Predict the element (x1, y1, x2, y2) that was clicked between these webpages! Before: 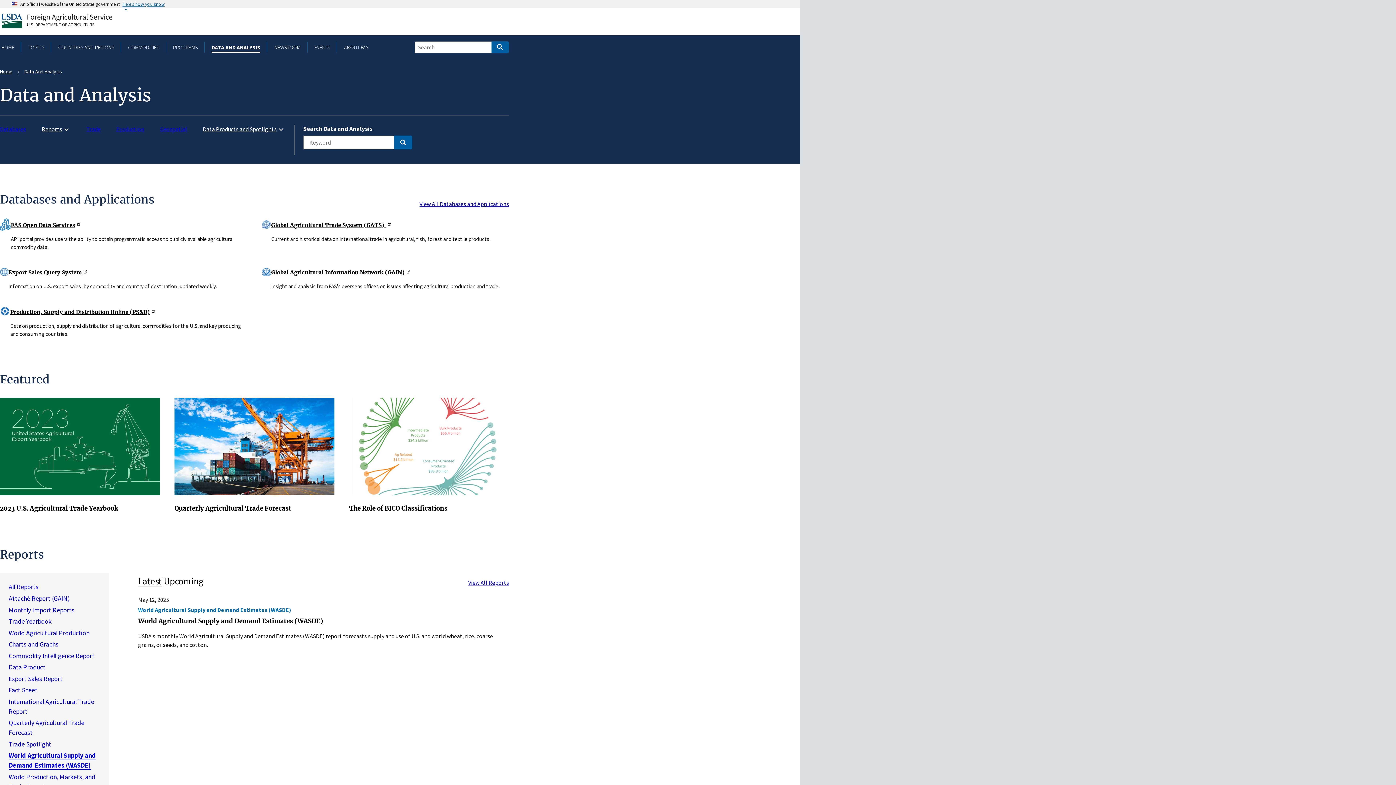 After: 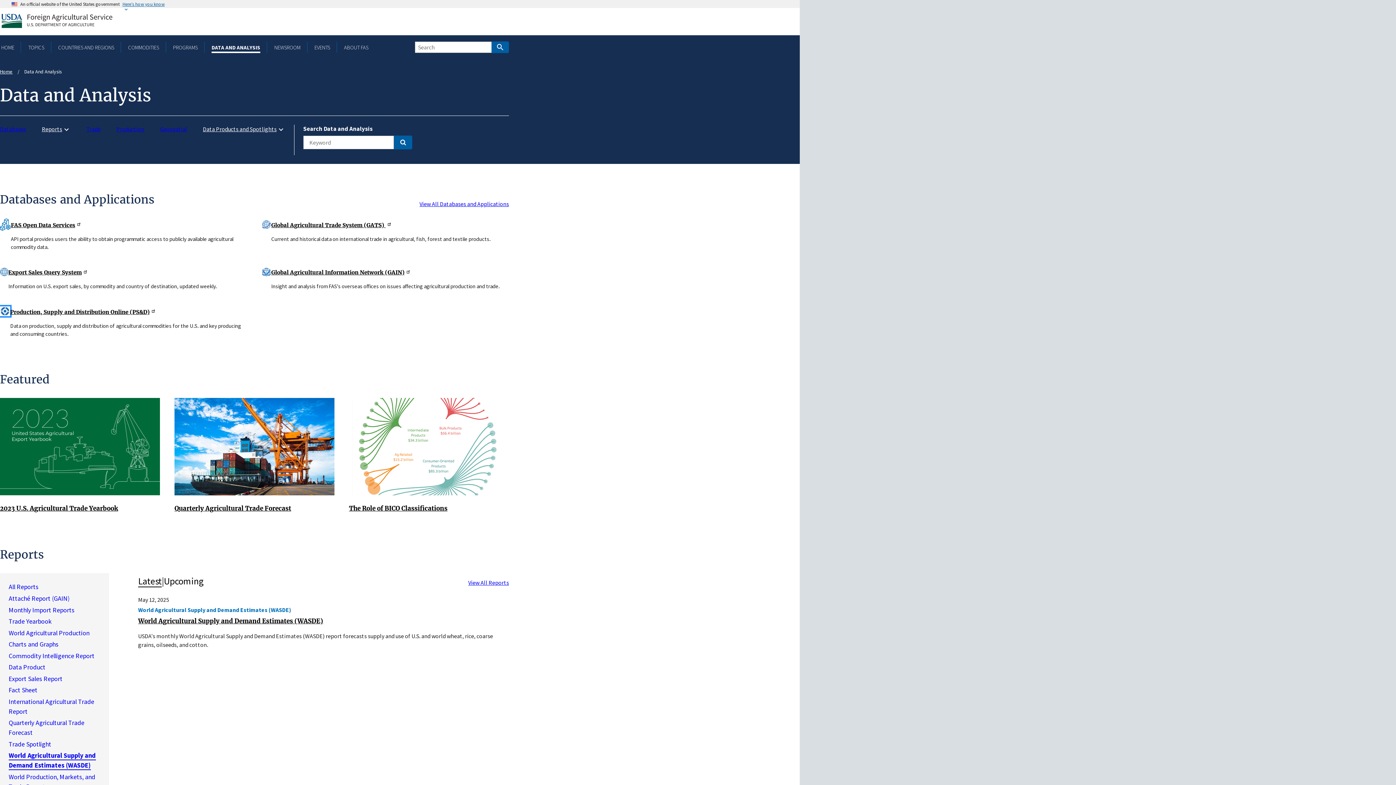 Action: bbox: (0, 306, 10, 314)